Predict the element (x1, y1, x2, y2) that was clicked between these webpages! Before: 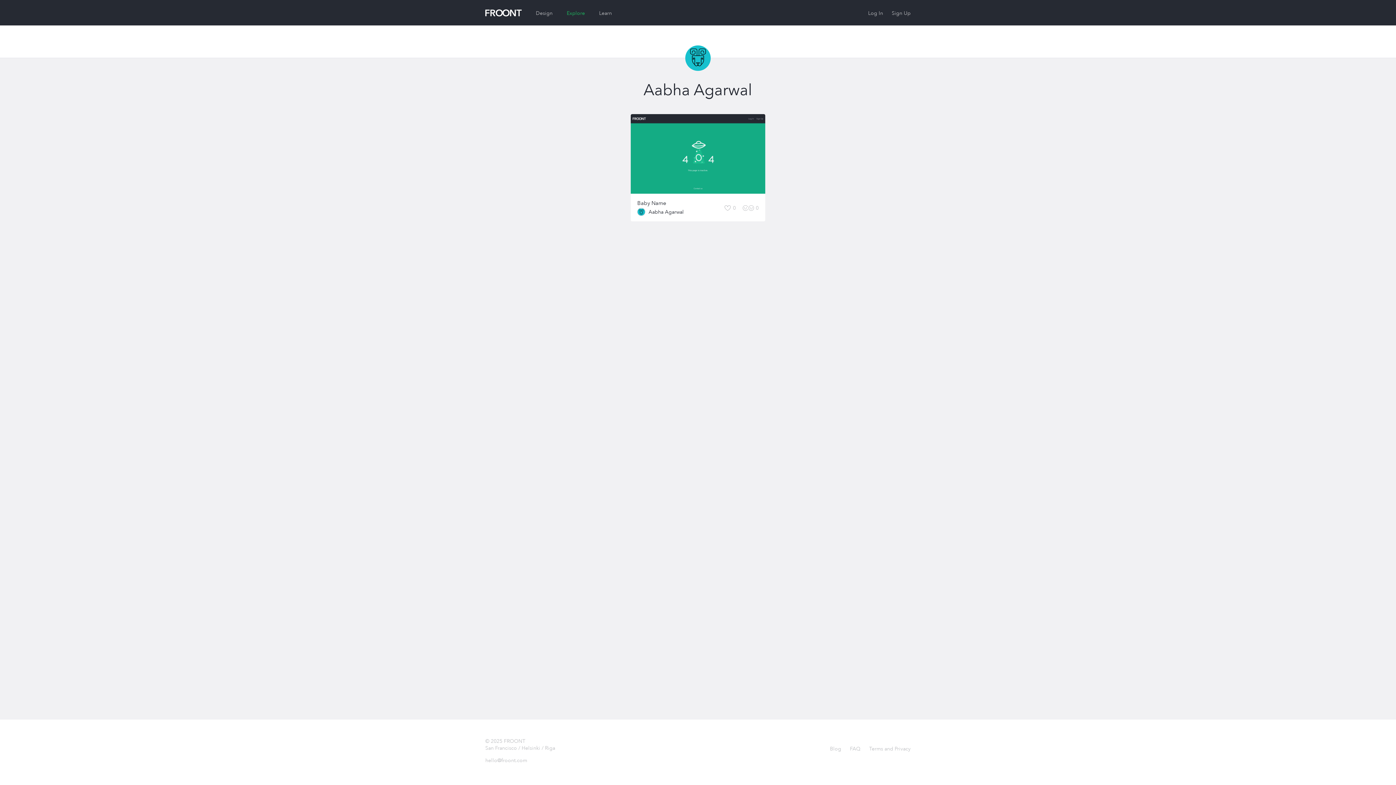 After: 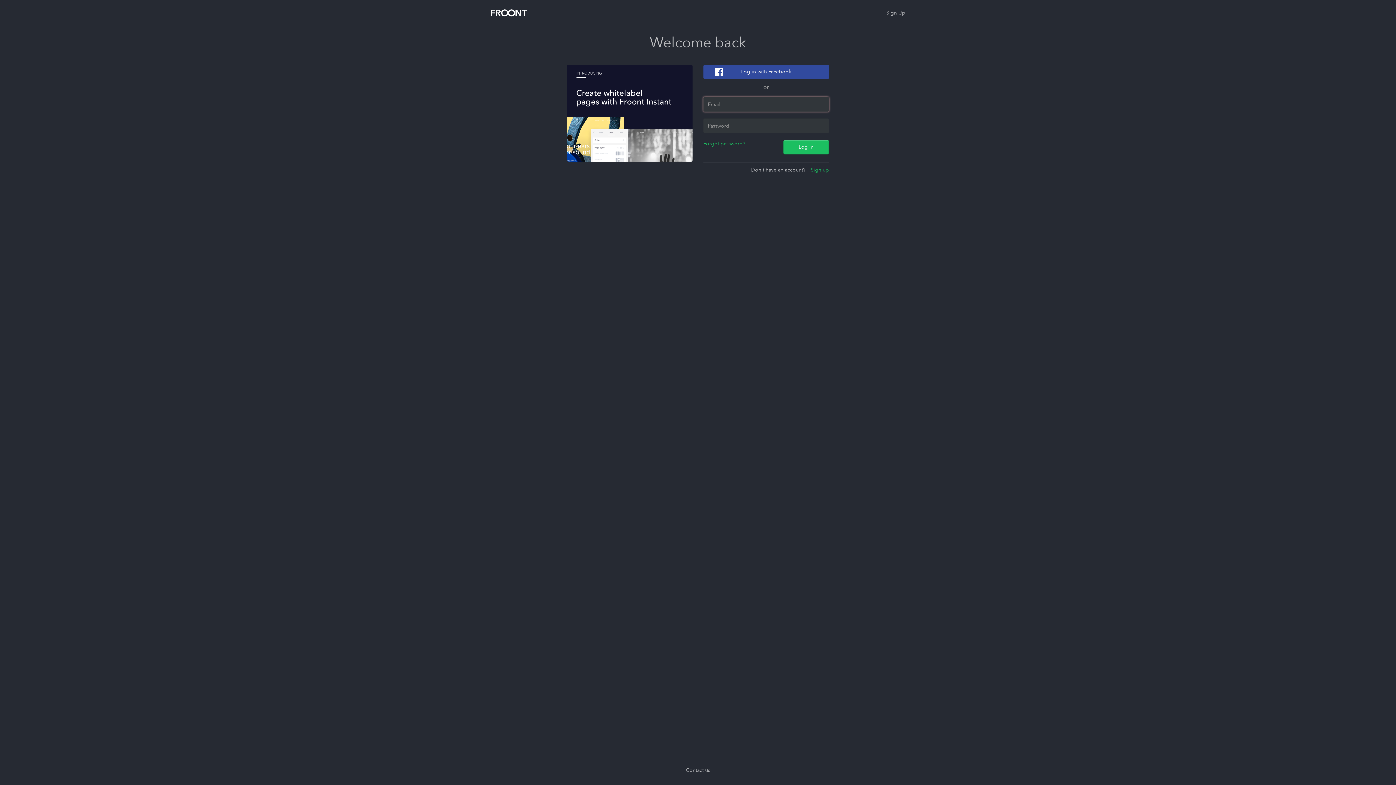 Action: label: Design bbox: (536, 9, 552, 16)